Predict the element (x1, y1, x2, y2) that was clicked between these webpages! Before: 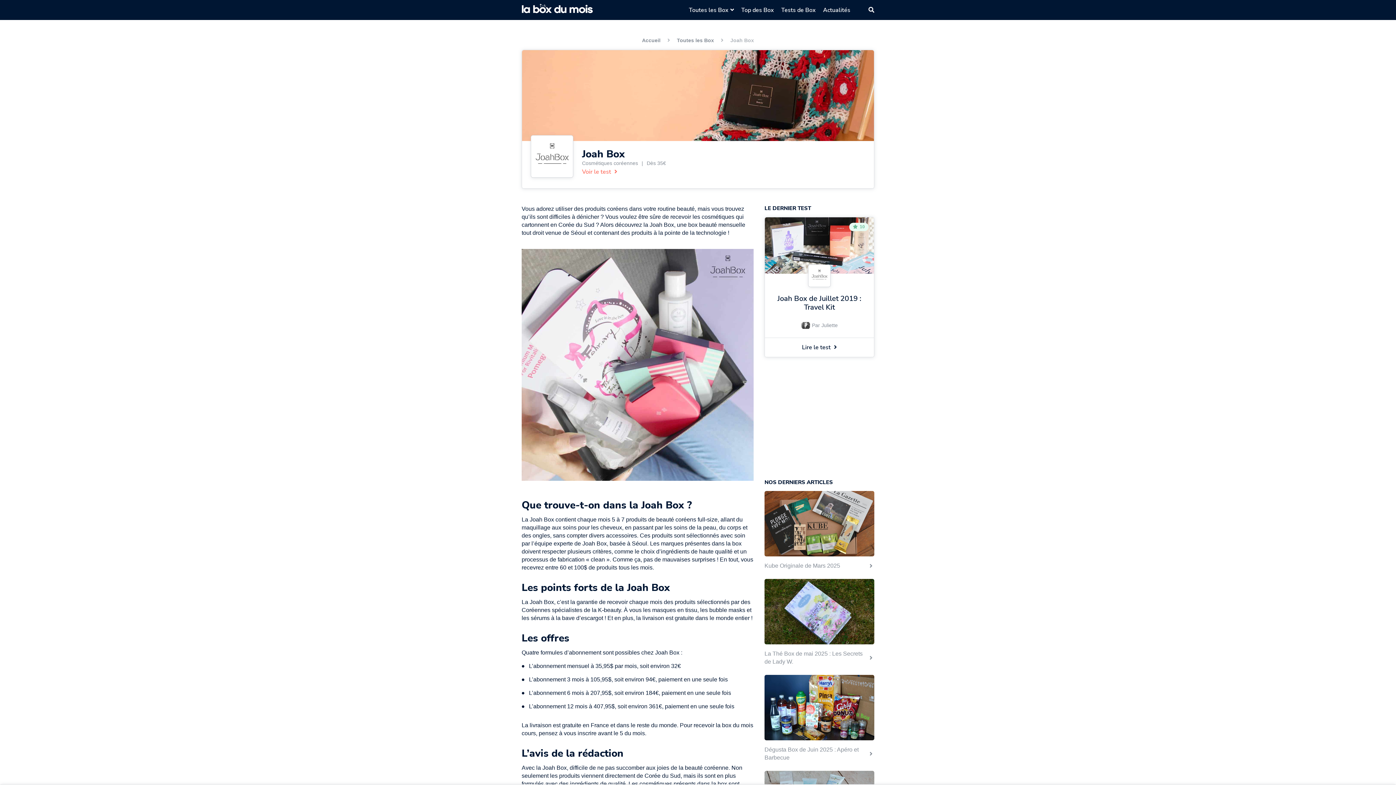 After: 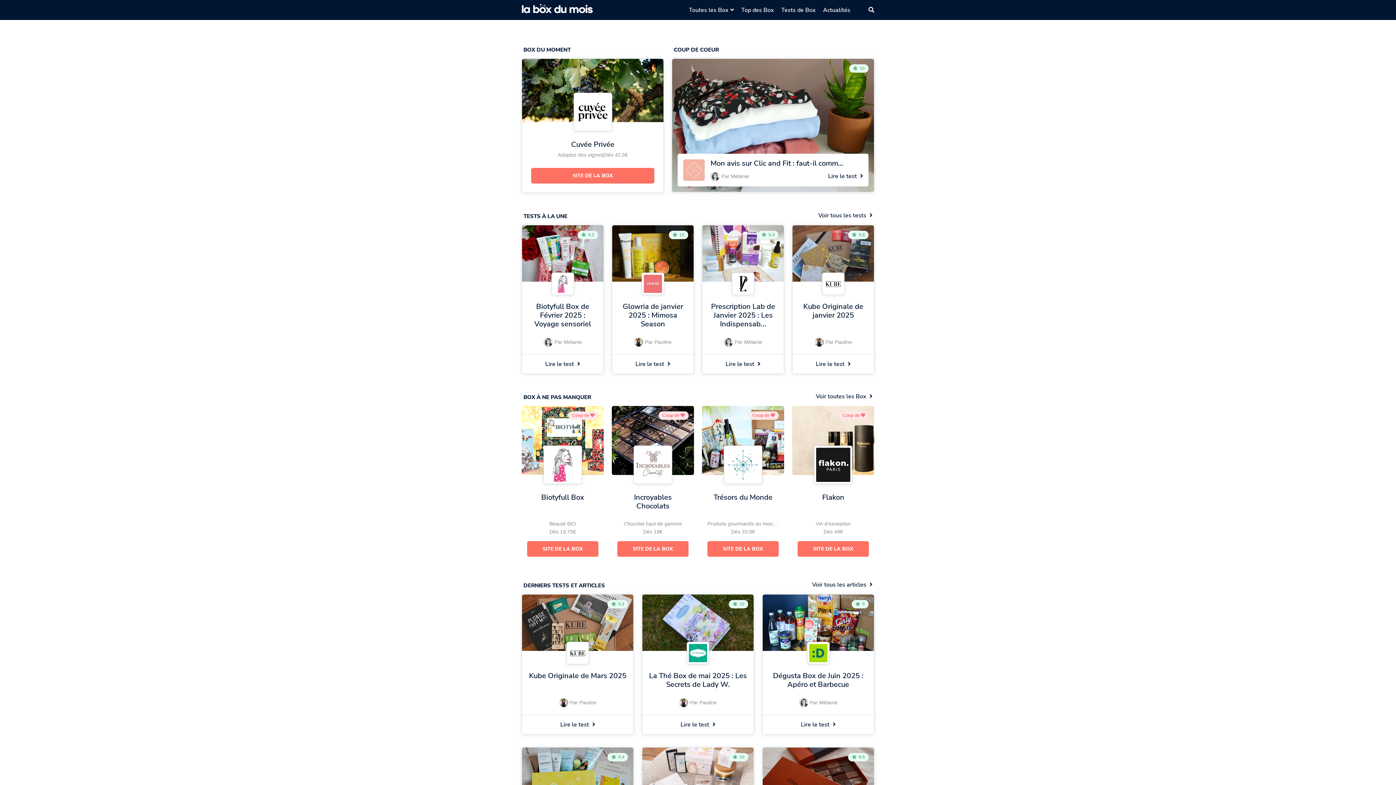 Action: bbox: (521, 0, 593, 20)